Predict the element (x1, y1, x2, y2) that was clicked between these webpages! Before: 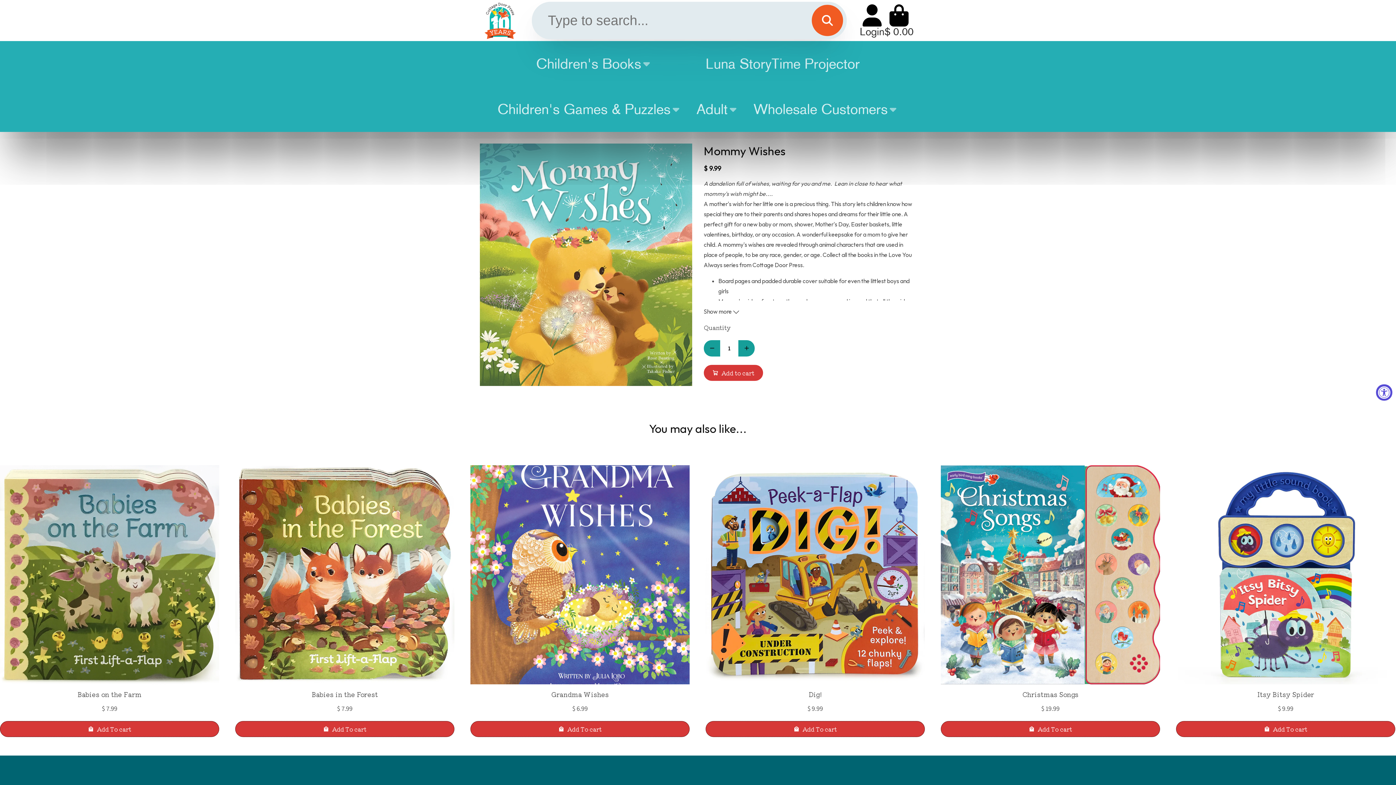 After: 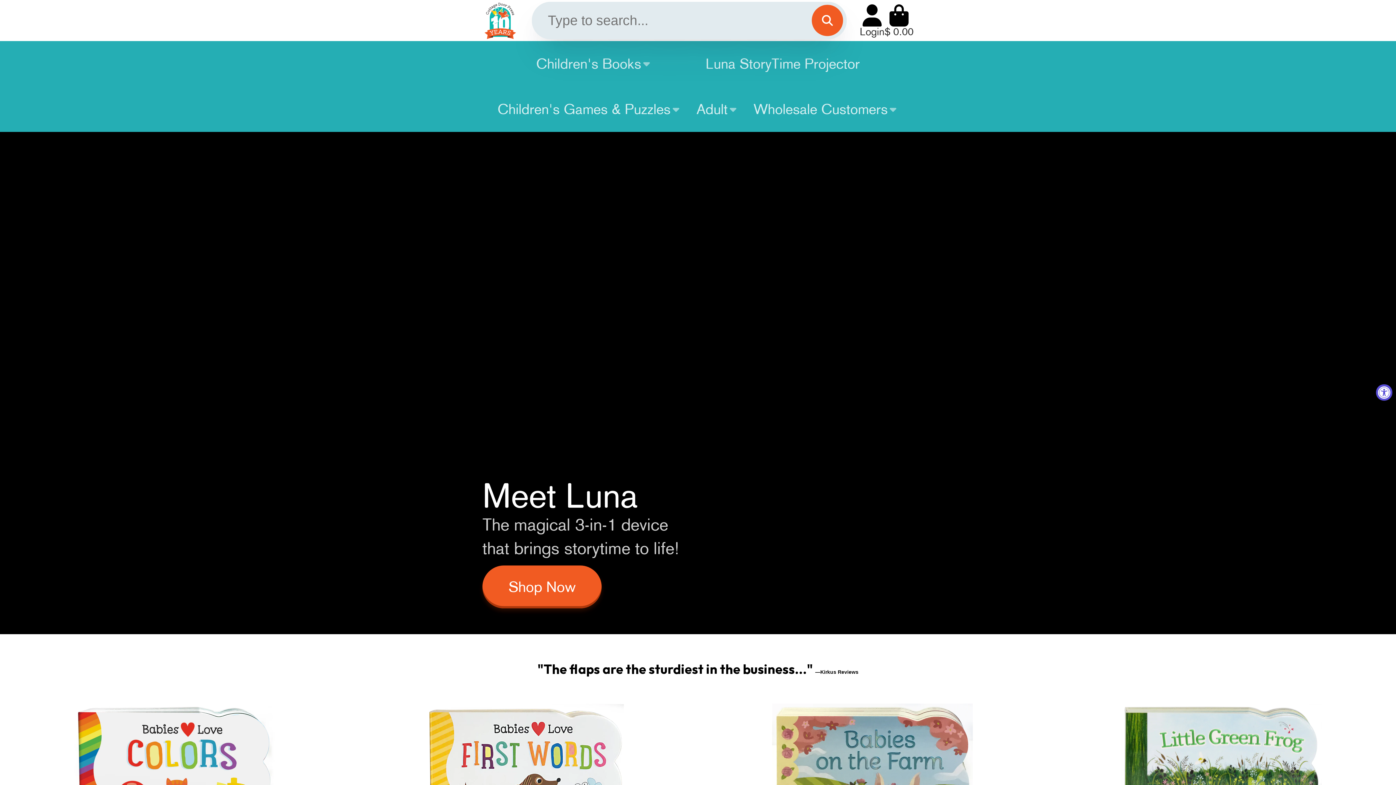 Action: label: Home bbox: (482, 0, 518, 40)